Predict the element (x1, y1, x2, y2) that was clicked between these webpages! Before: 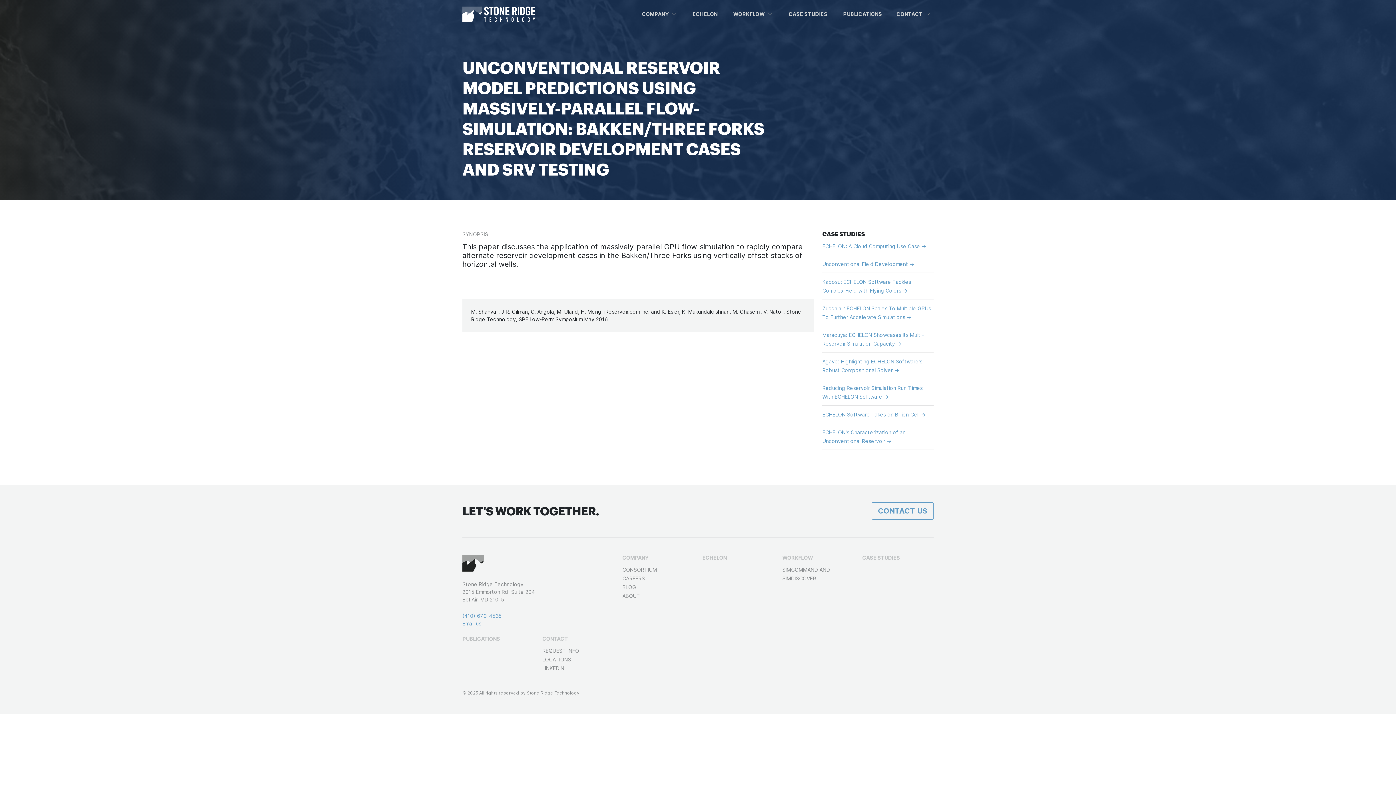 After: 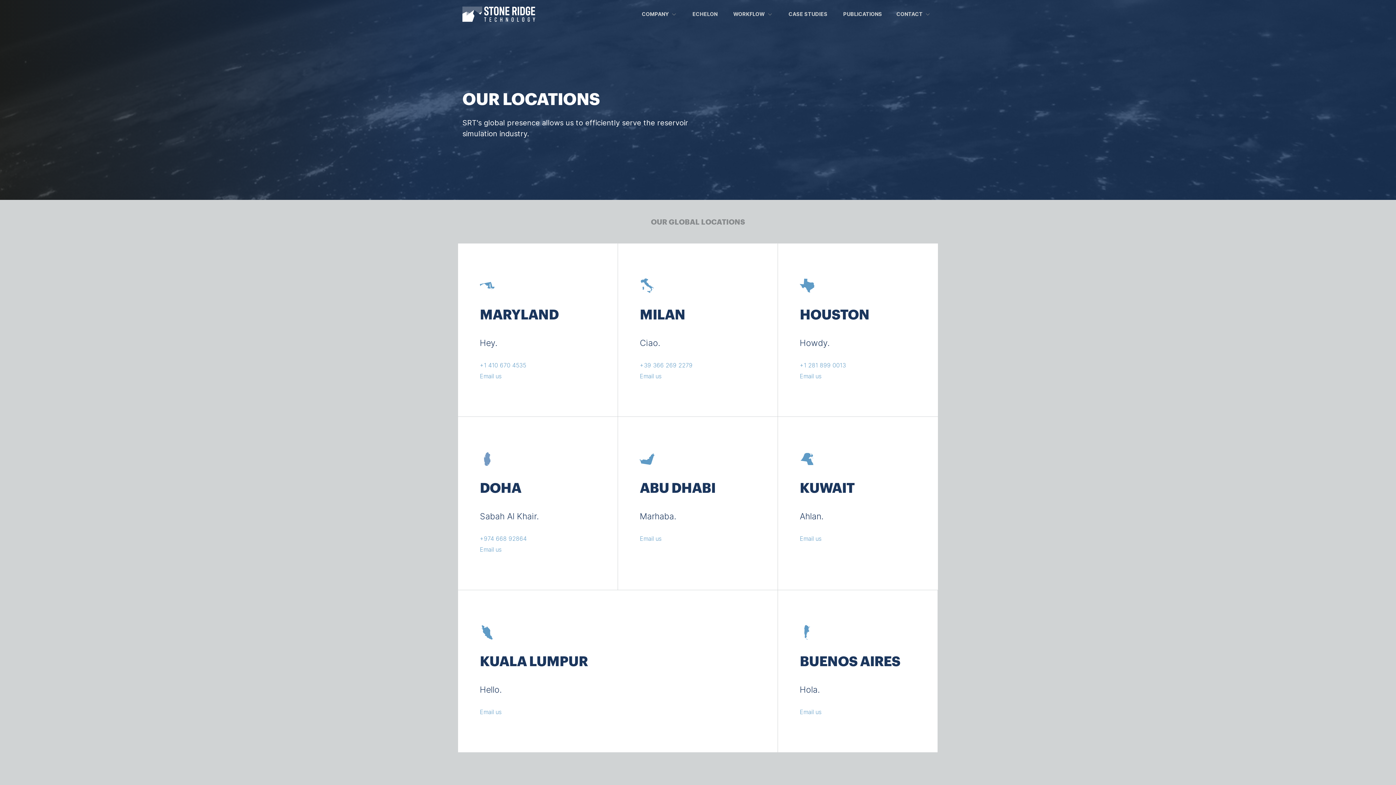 Action: bbox: (542, 656, 571, 662) label: LOCATIONS